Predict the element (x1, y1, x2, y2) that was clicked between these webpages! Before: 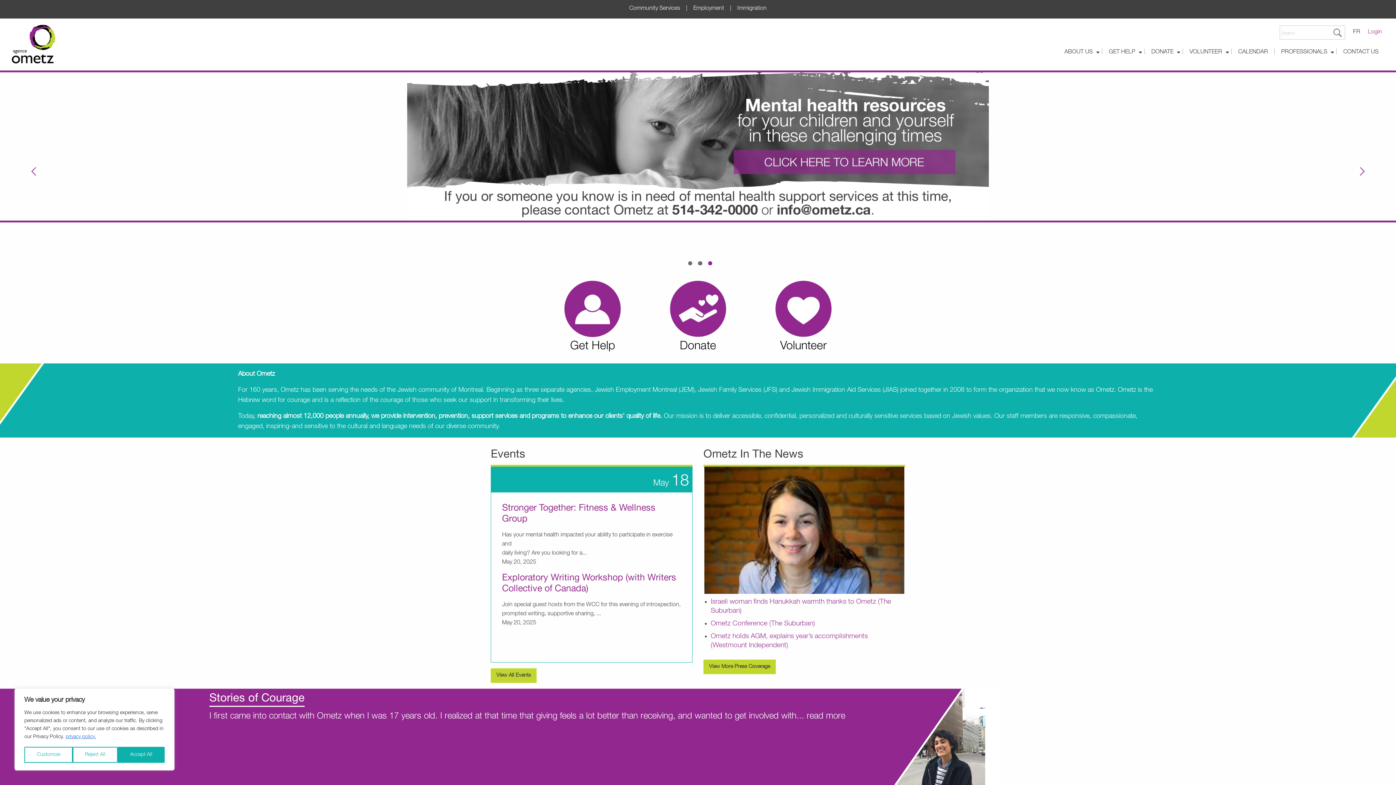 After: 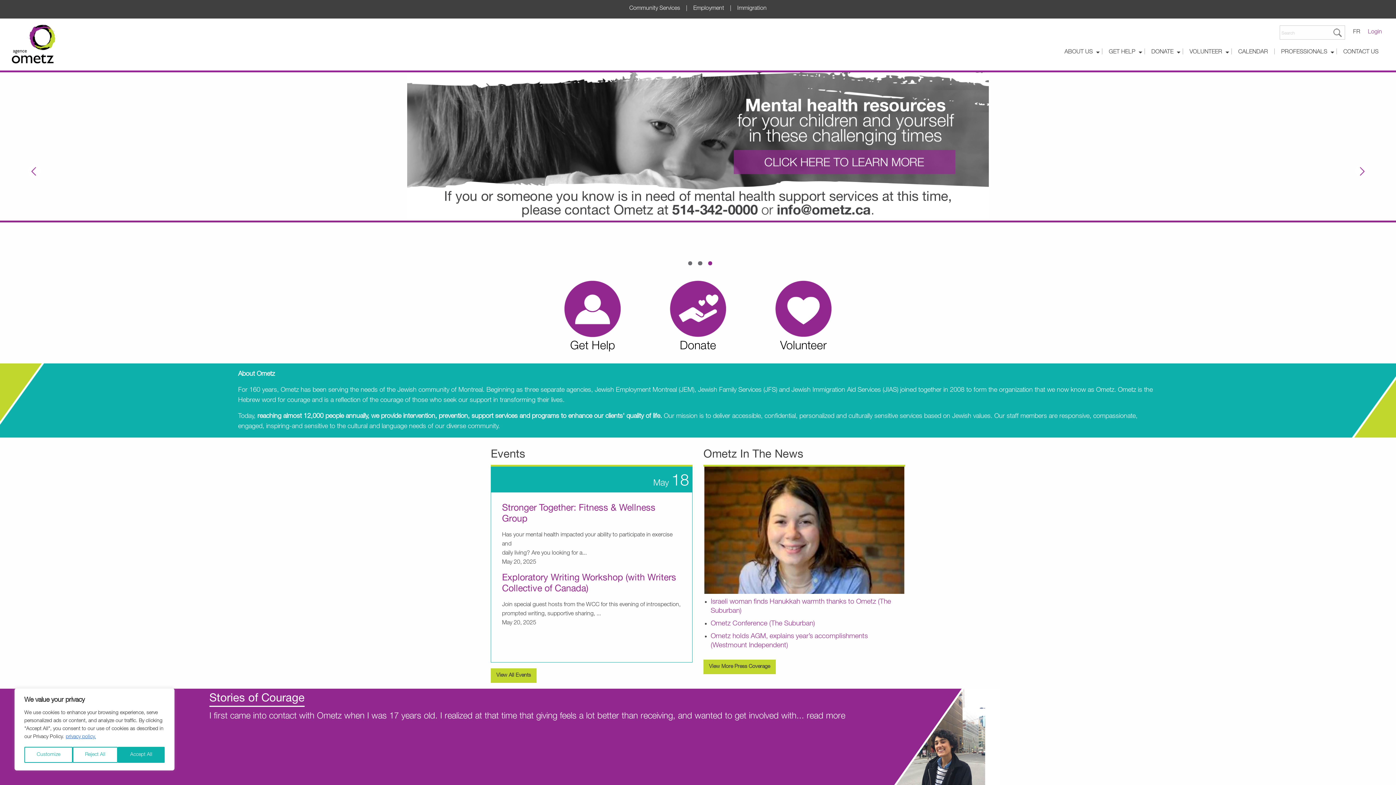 Action: bbox: (0, 72, 1396, 218)